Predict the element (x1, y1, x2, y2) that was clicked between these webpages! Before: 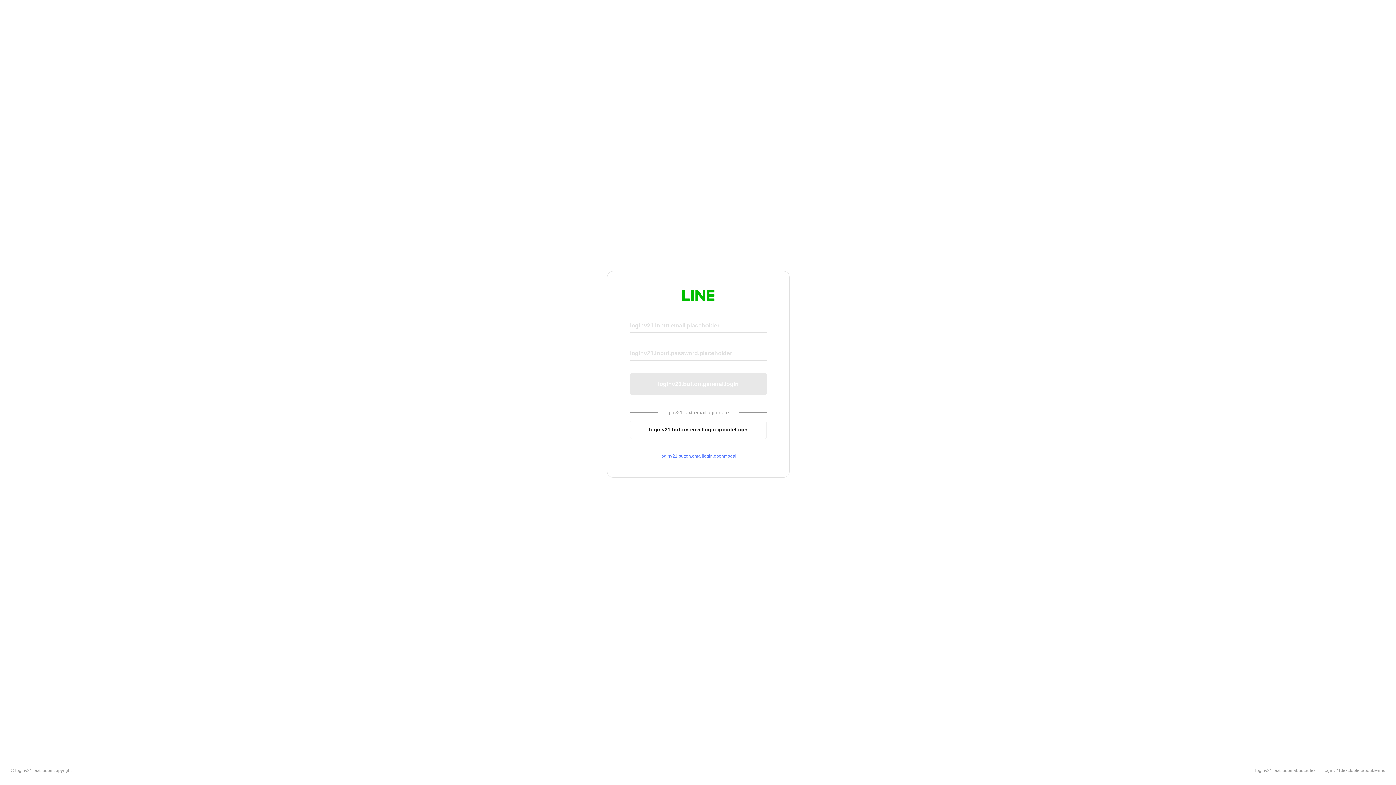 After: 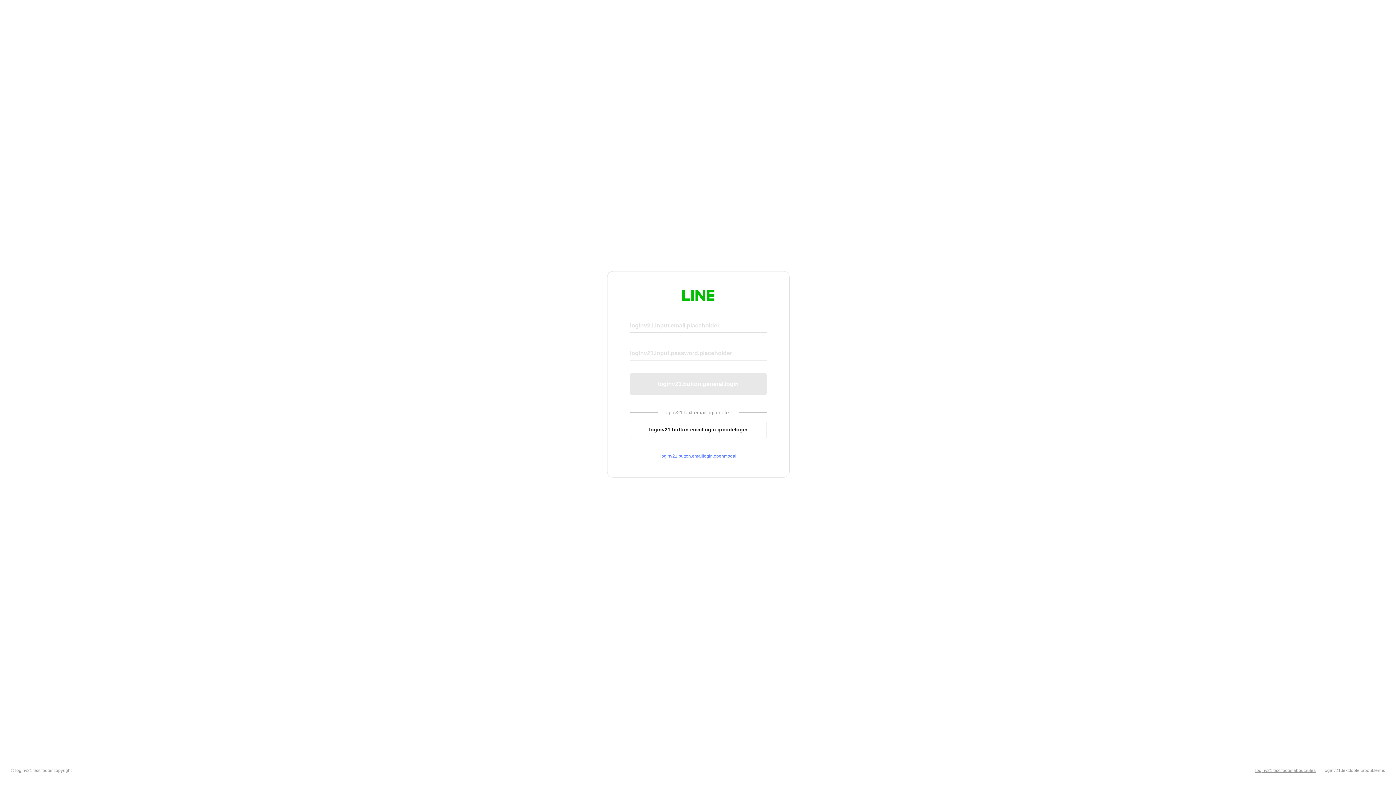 Action: label: loginv21.text.footer.about.rules bbox: (1255, 768, 1316, 773)